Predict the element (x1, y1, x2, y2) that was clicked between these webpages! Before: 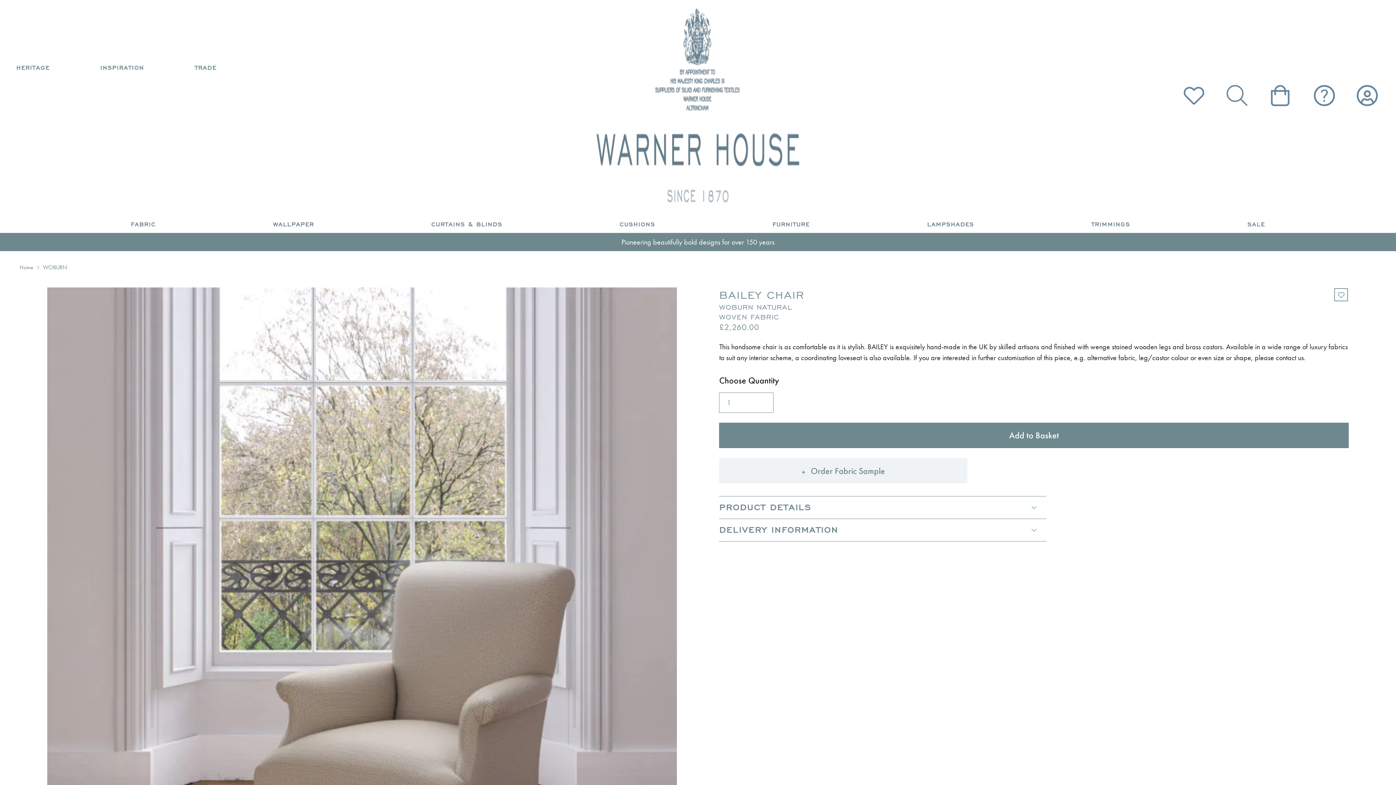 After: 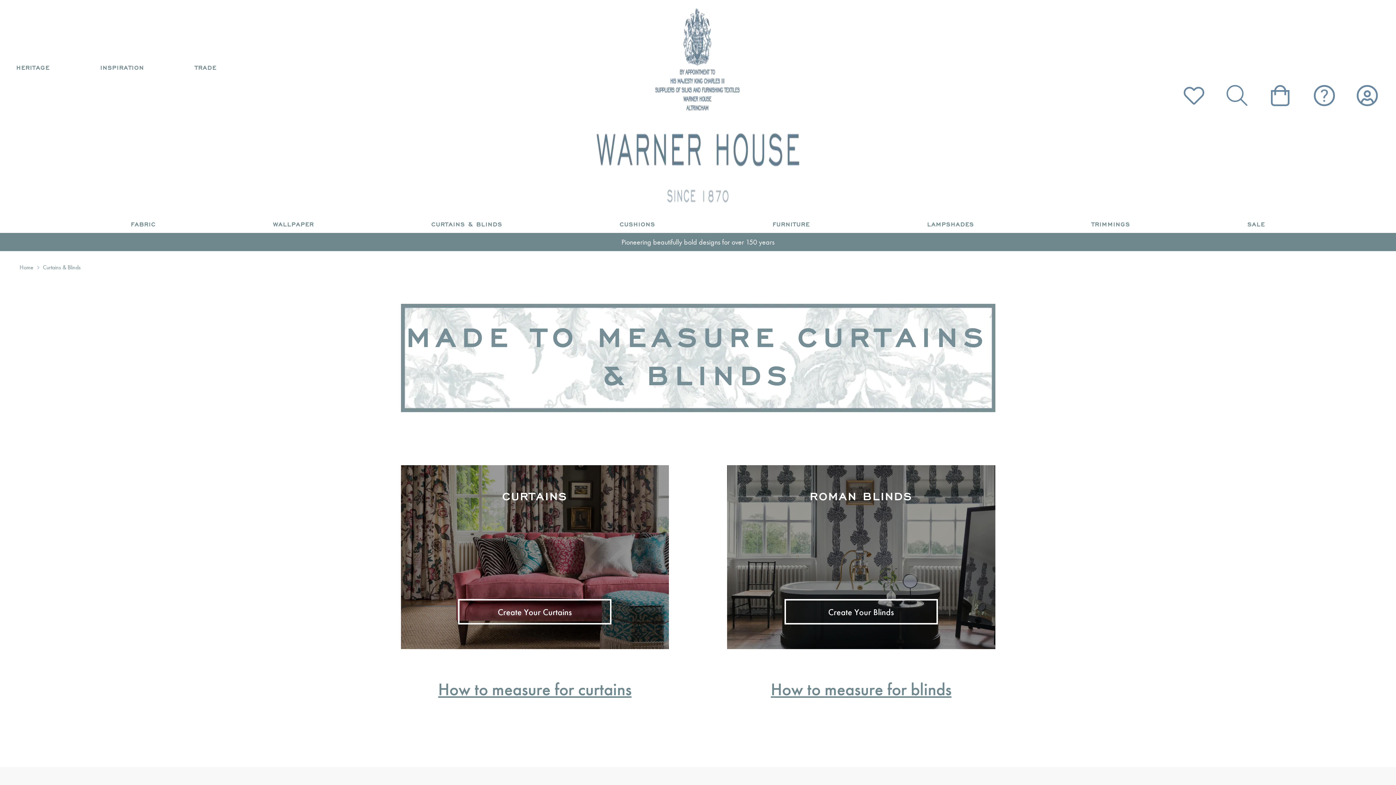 Action: label: CURTAINS & BLINDS bbox: (431, 215, 502, 232)